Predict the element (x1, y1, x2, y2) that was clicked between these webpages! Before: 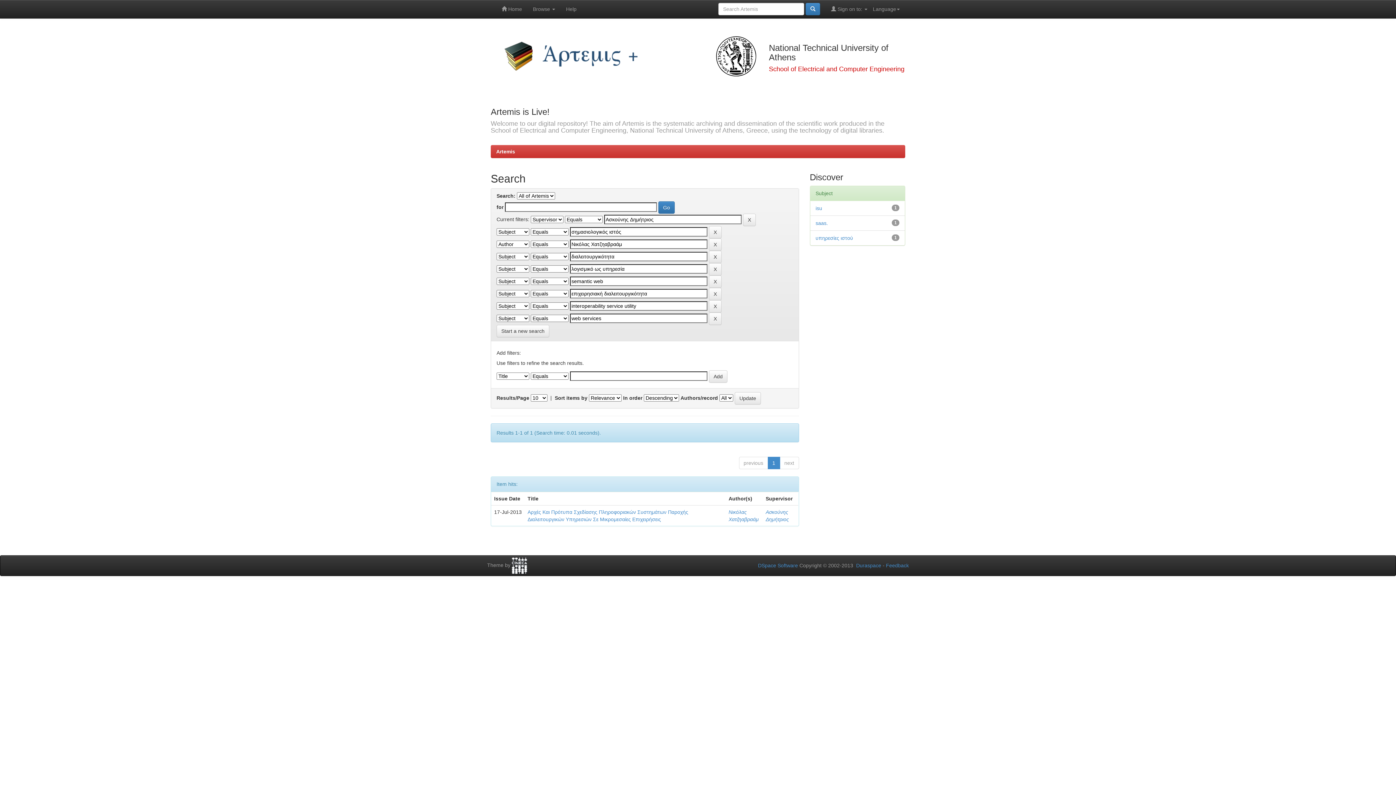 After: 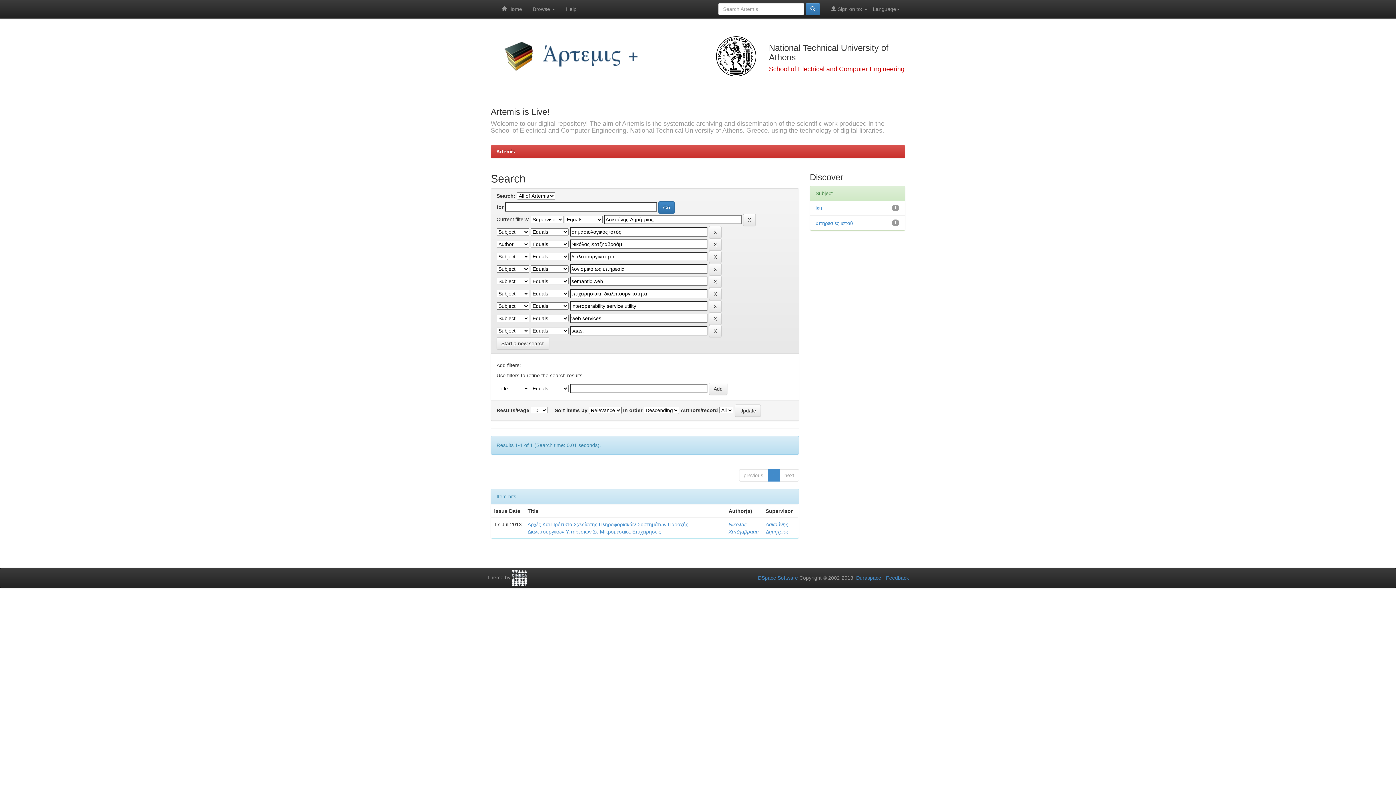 Action: bbox: (815, 220, 828, 226) label: saas.